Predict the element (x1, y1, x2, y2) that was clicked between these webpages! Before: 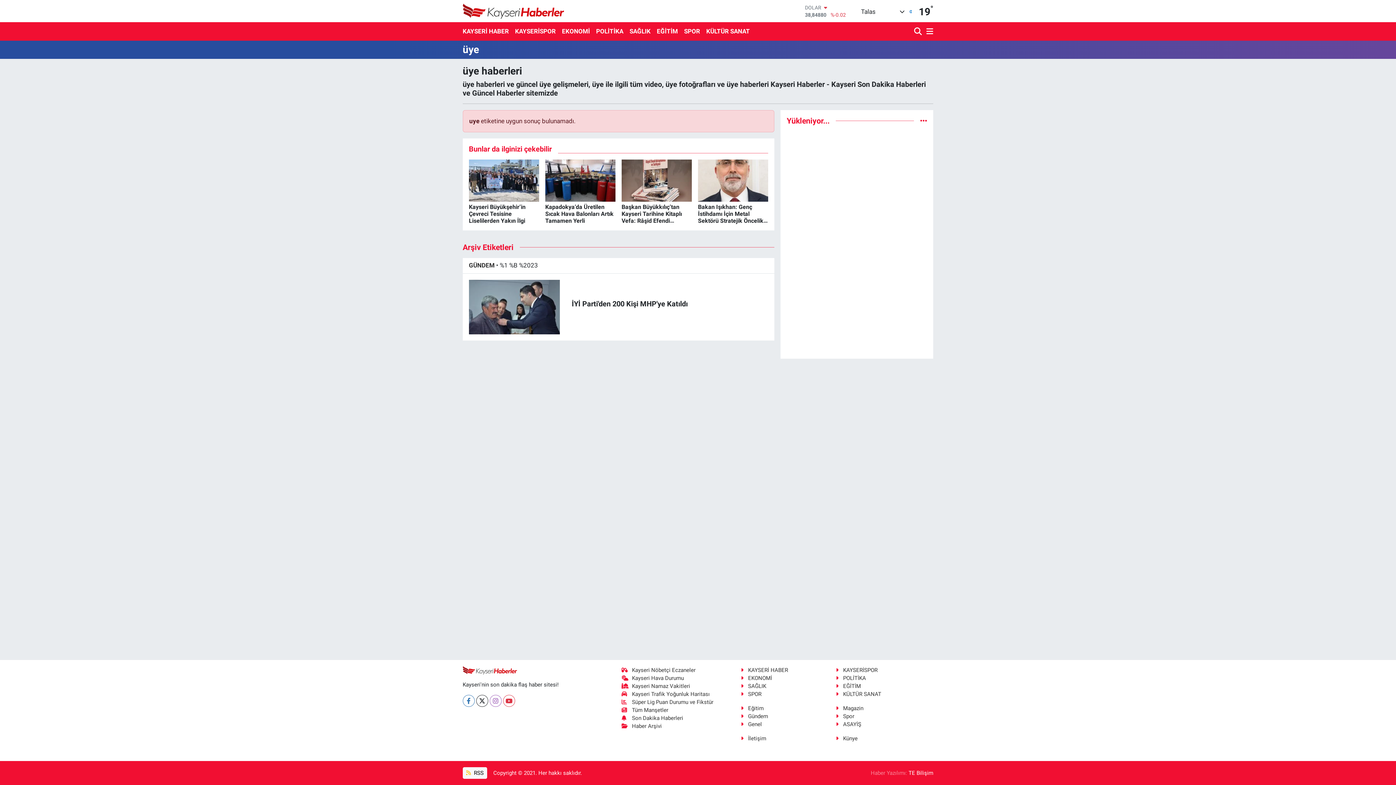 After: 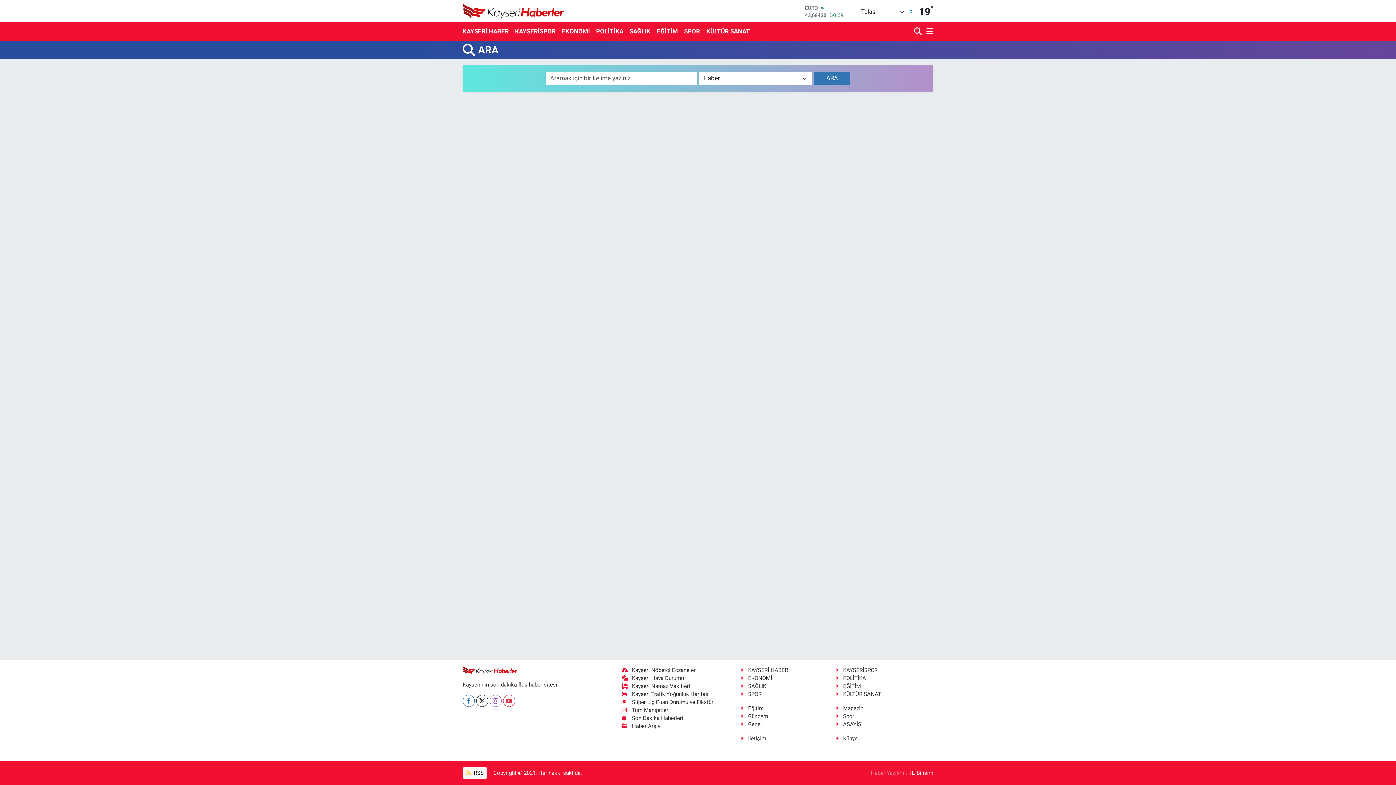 Action: bbox: (914, 23, 923, 39)